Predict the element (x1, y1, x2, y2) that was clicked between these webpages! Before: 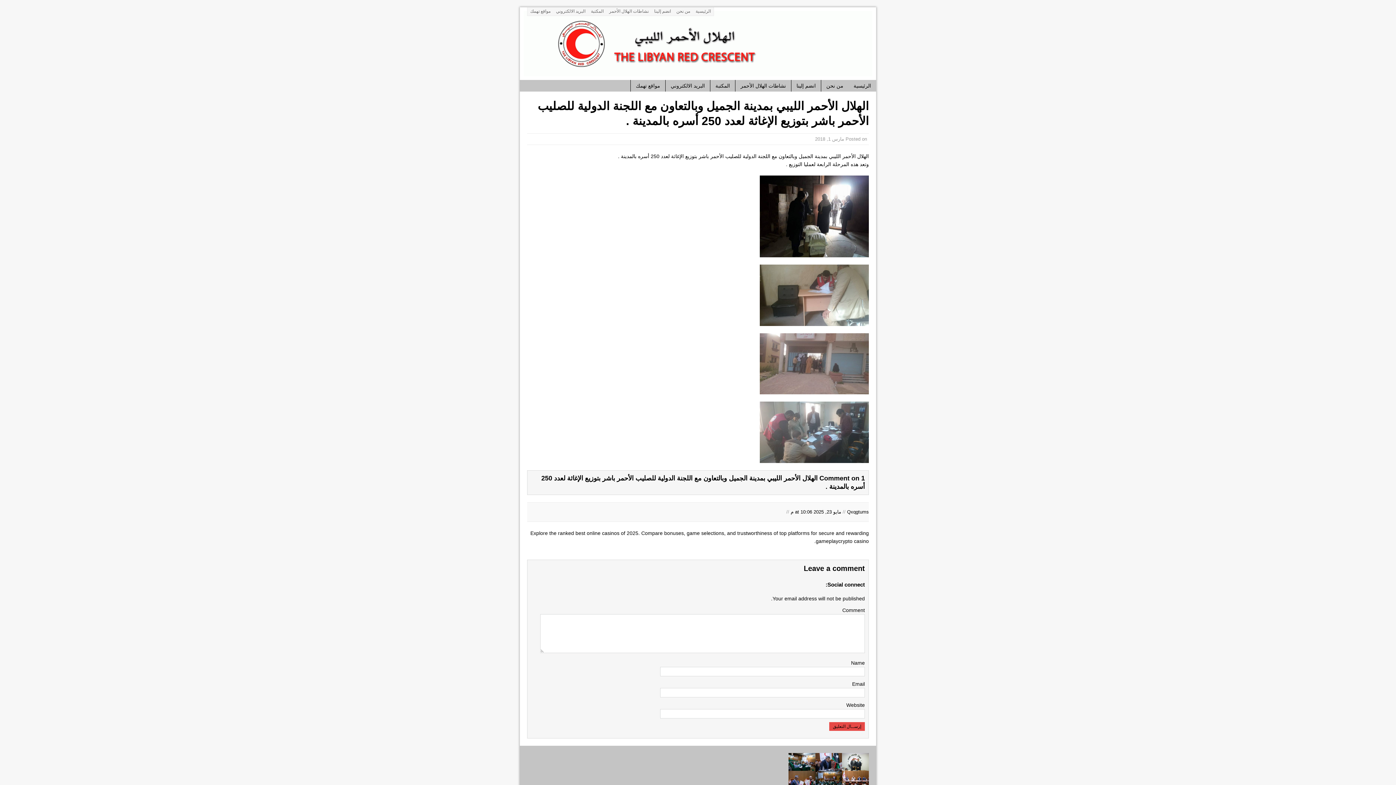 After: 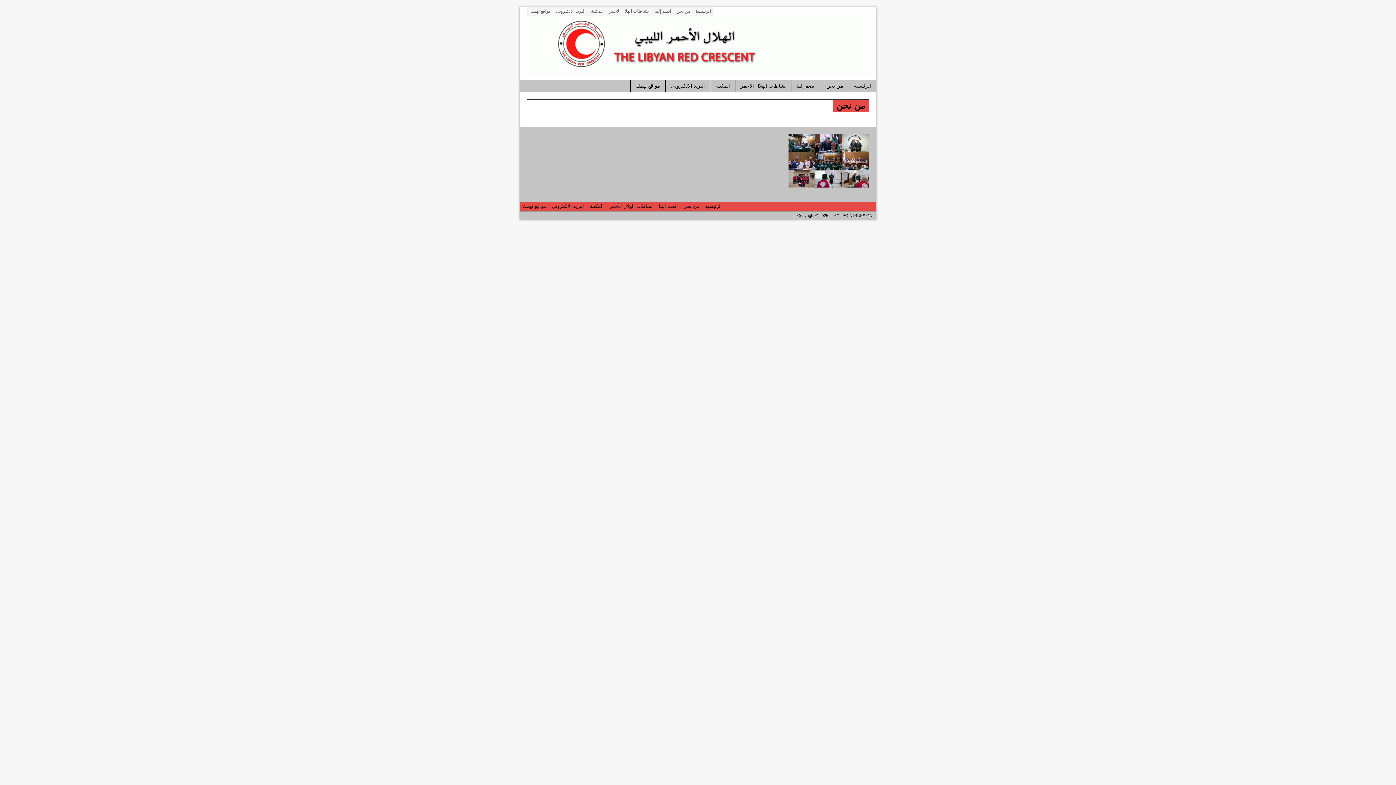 Action: label: من نحن bbox: (821, 80, 848, 91)